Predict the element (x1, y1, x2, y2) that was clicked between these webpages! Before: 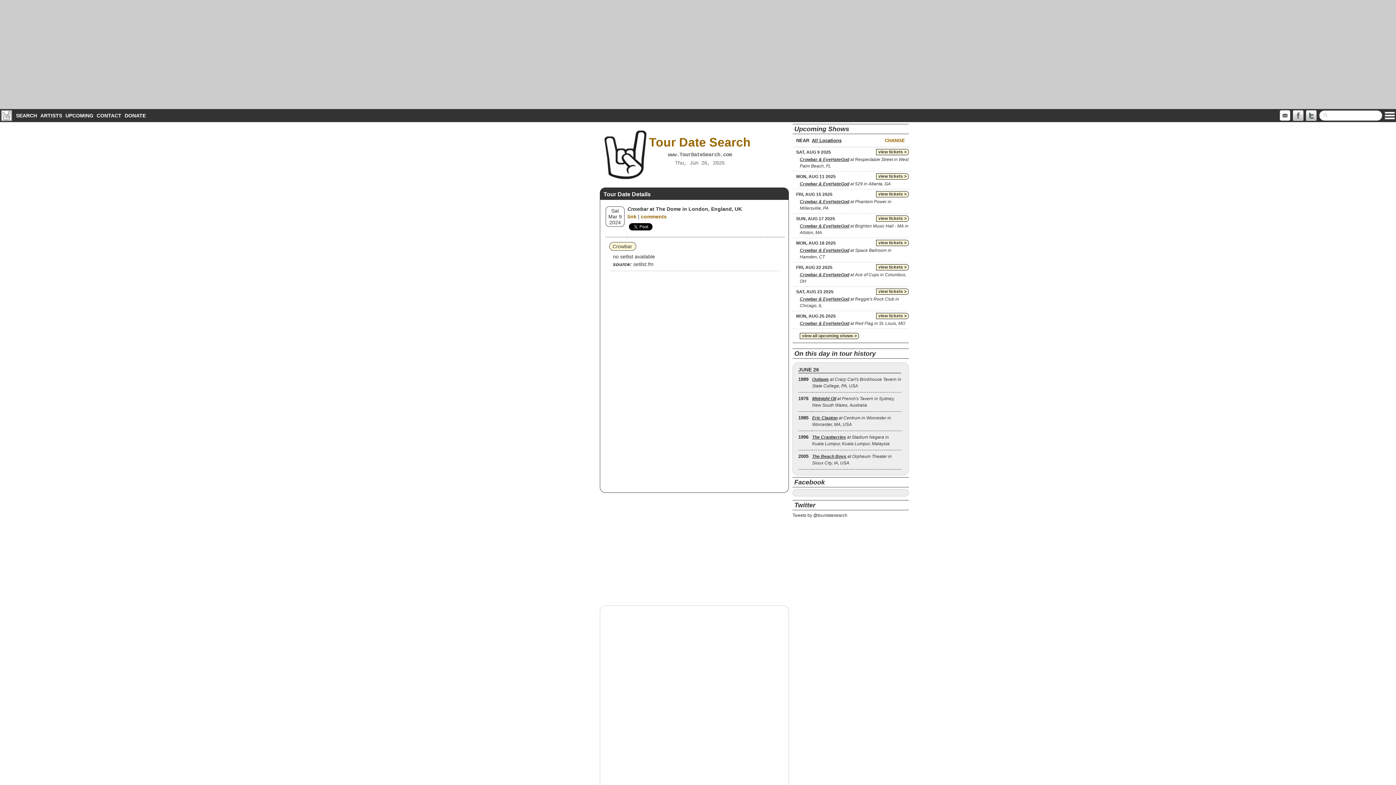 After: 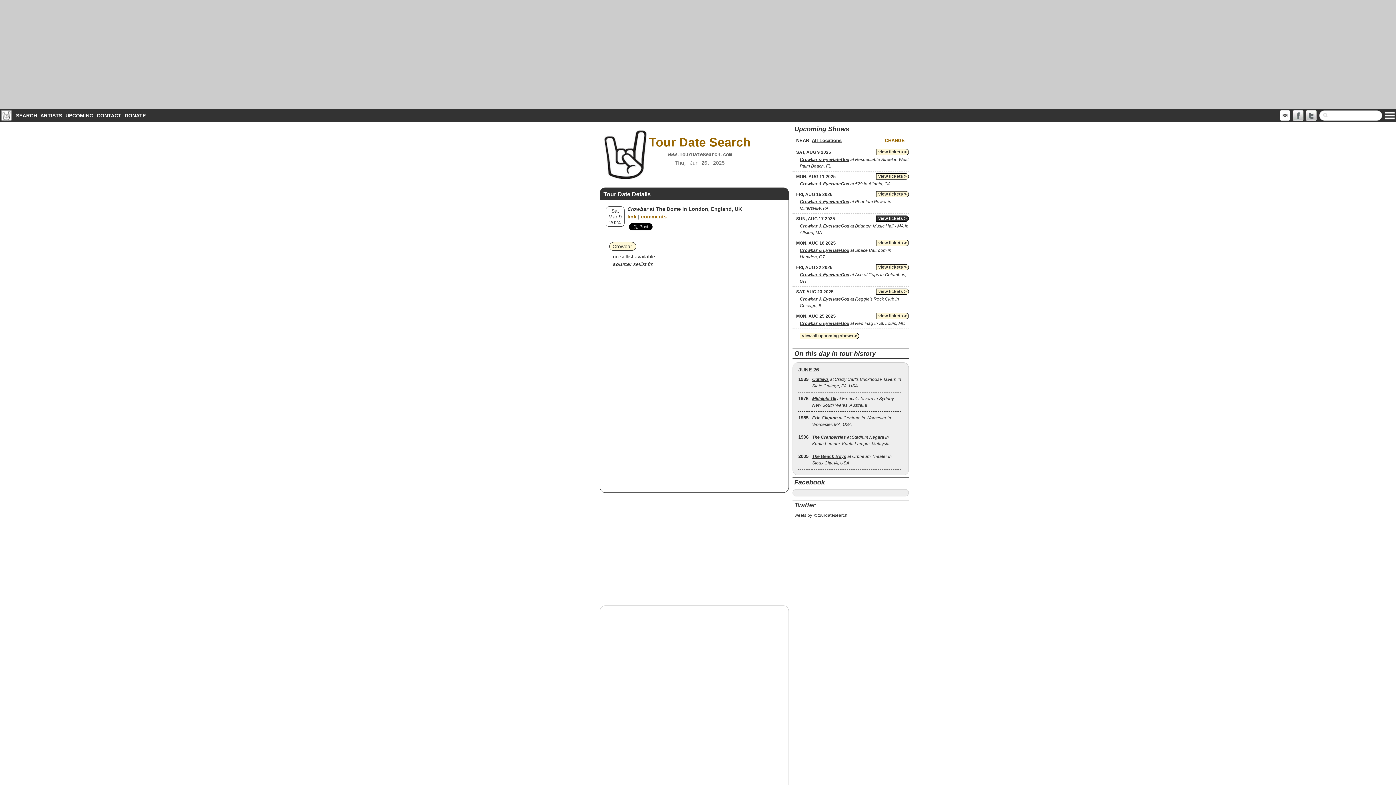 Action: bbox: (876, 215, 909, 221) label: view tickets >